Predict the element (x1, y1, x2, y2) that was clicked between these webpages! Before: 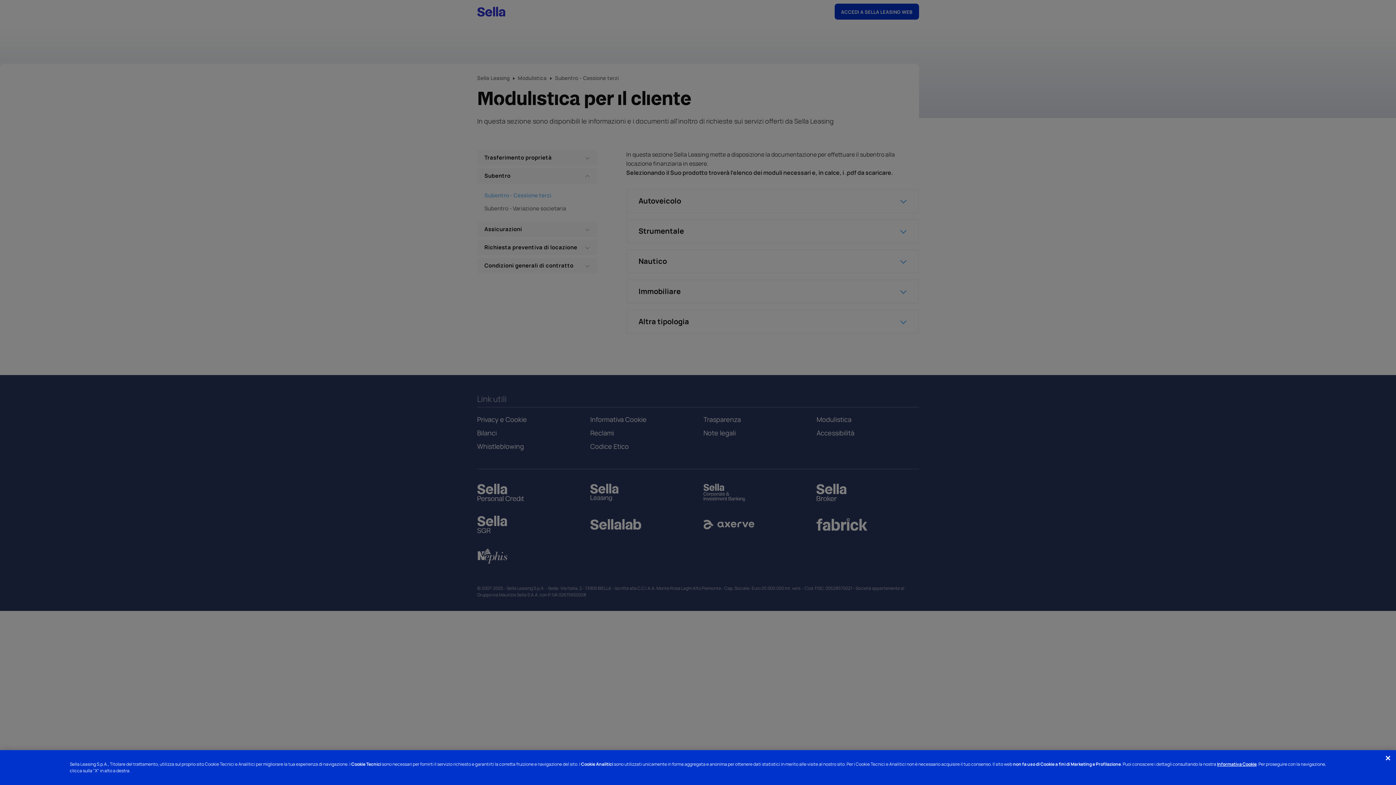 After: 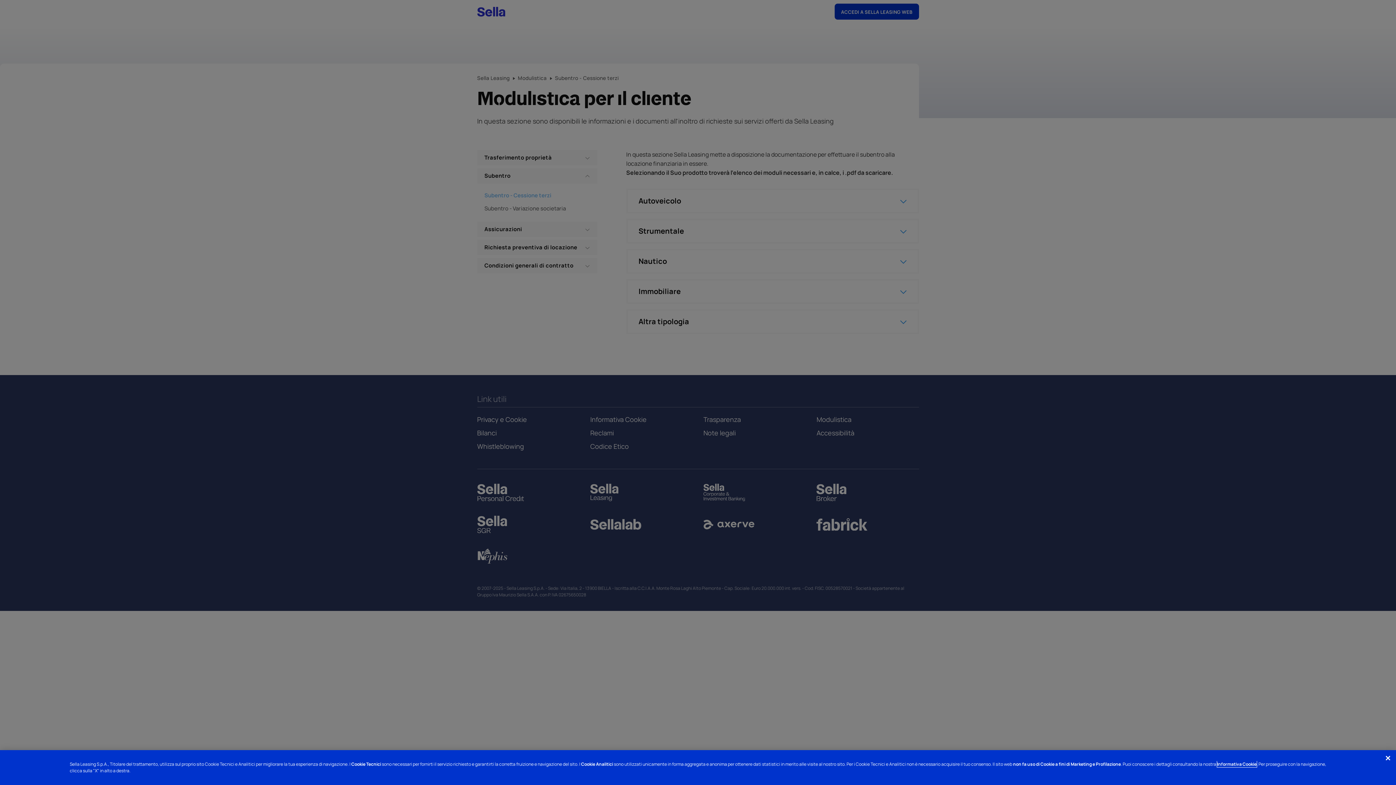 Action: label: Informativa Cookie - Nuova finestra bbox: (1217, 761, 1257, 767)